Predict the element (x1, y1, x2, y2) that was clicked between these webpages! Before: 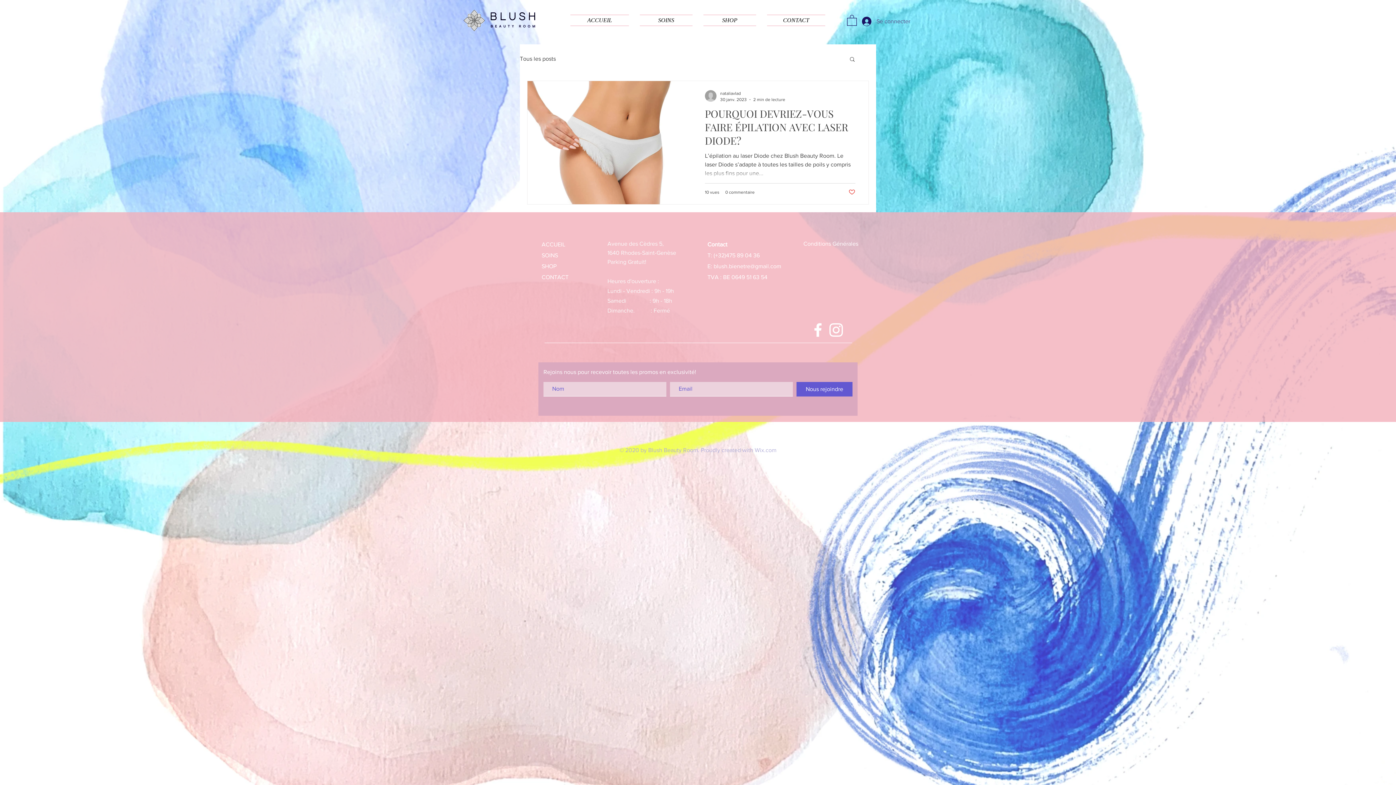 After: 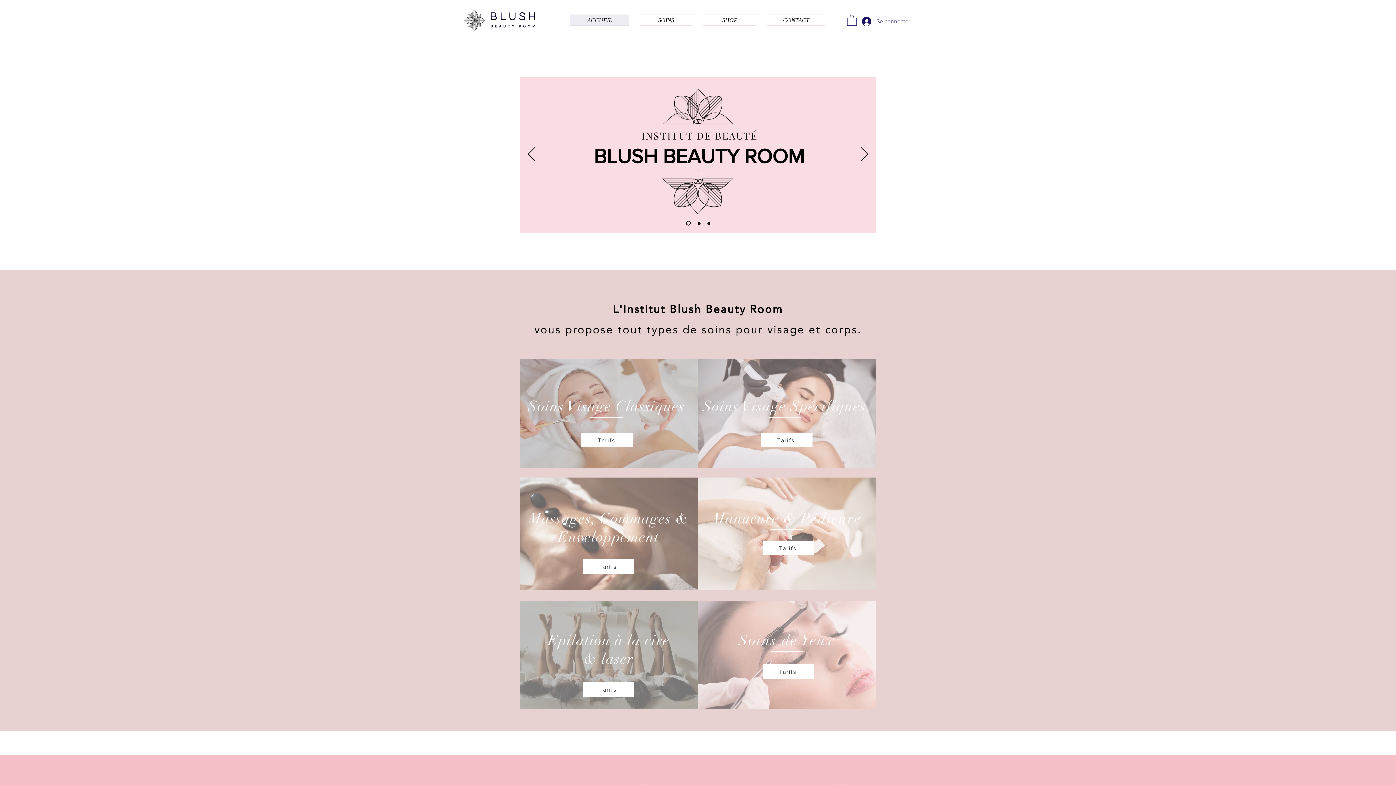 Action: label: ACCUEIL bbox: (541, 239, 629, 250)